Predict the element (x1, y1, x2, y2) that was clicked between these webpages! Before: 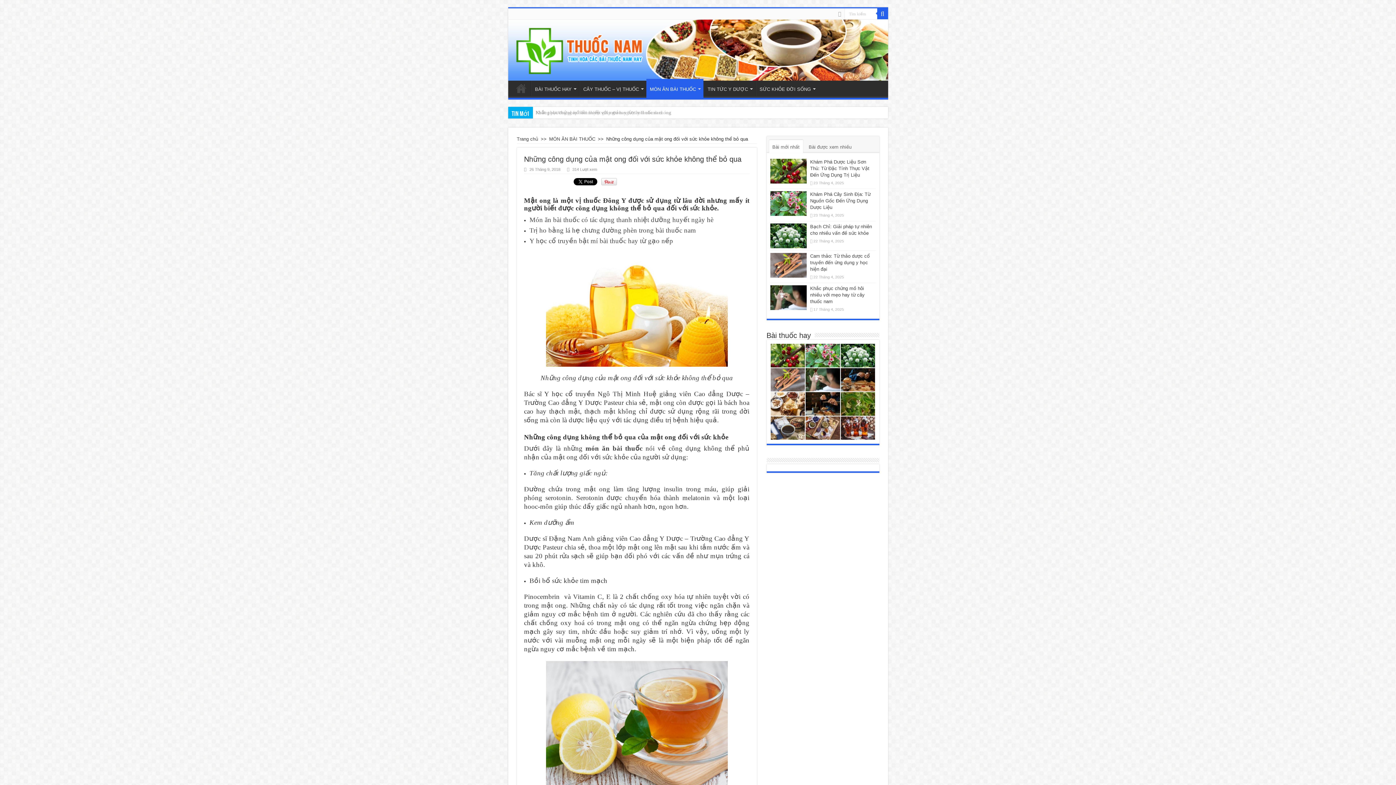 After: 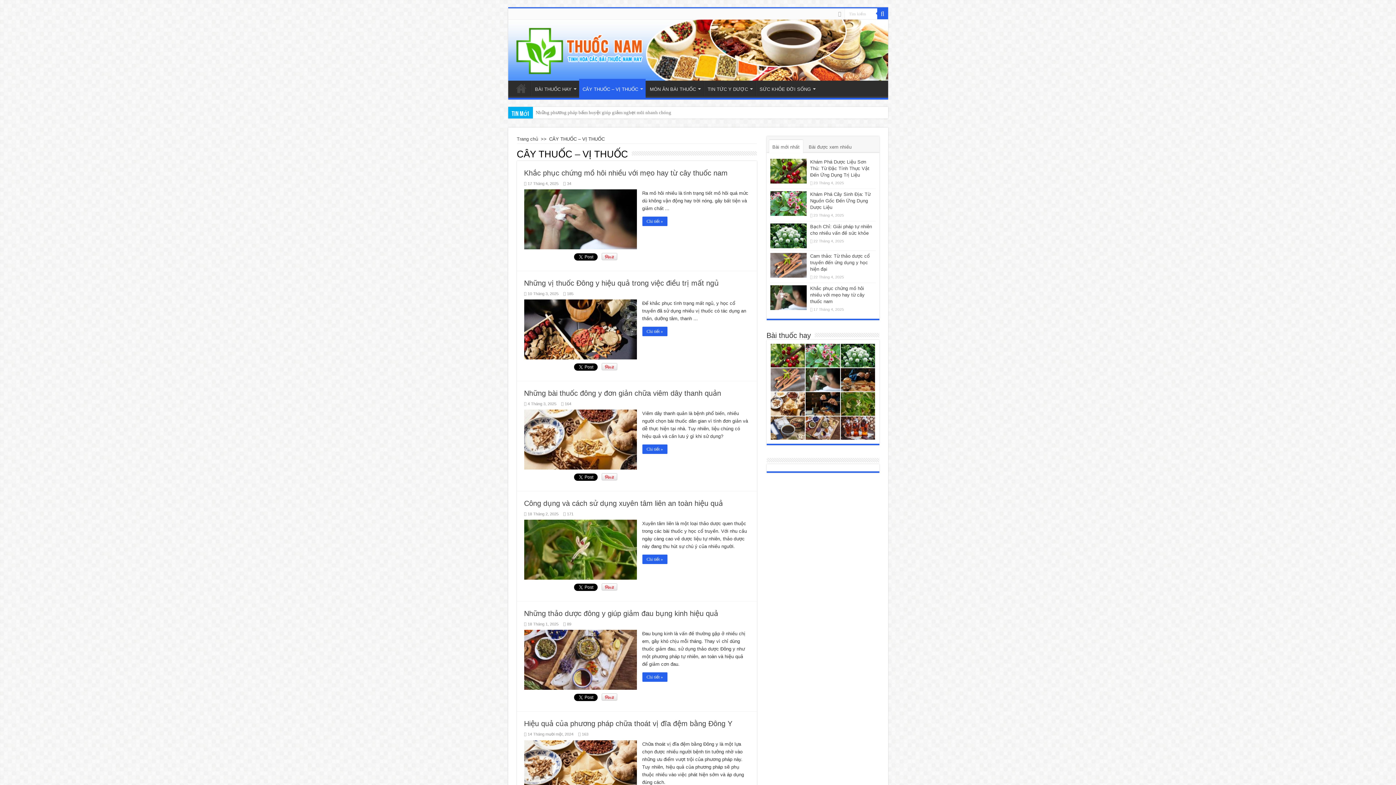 Action: bbox: (579, 80, 646, 96) label: CÂY THUỐC – VỊ THUỐC